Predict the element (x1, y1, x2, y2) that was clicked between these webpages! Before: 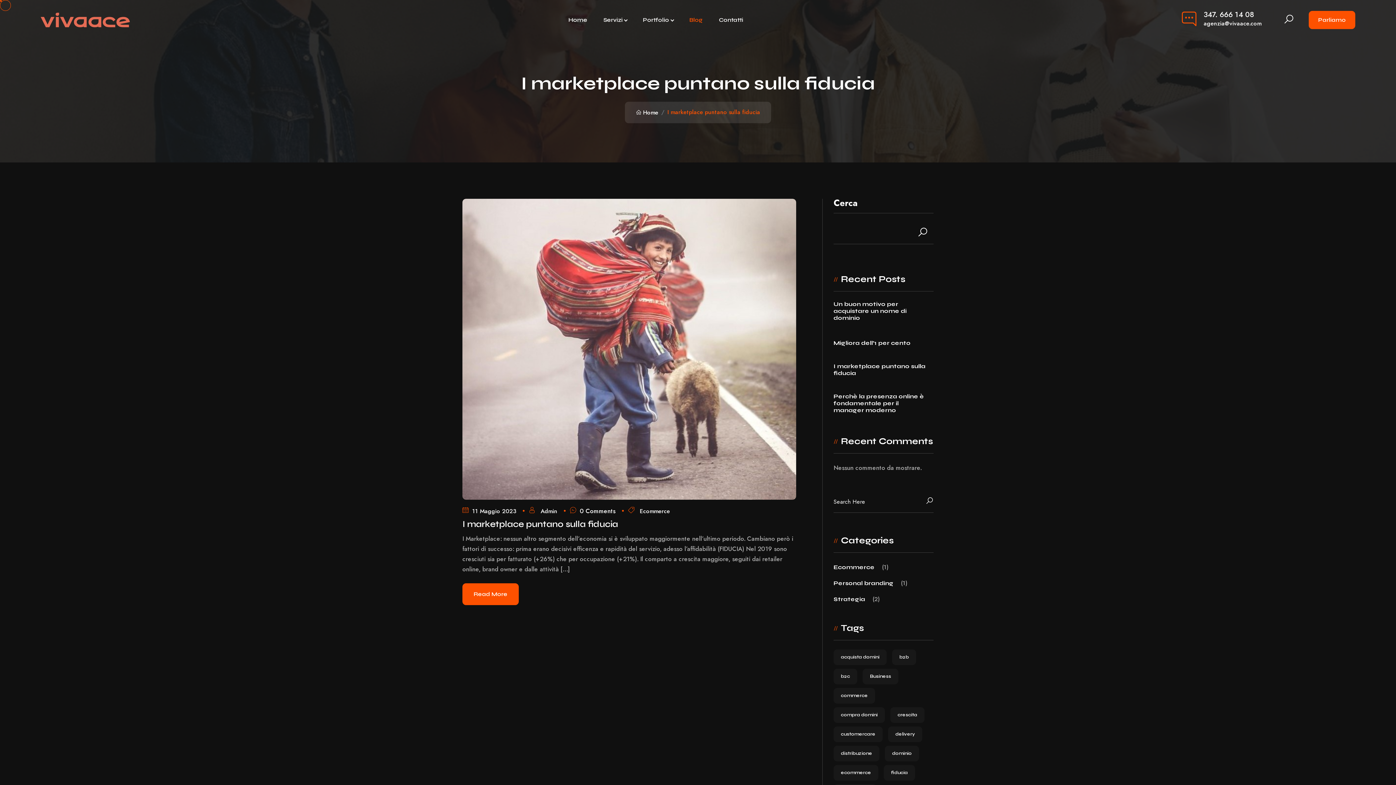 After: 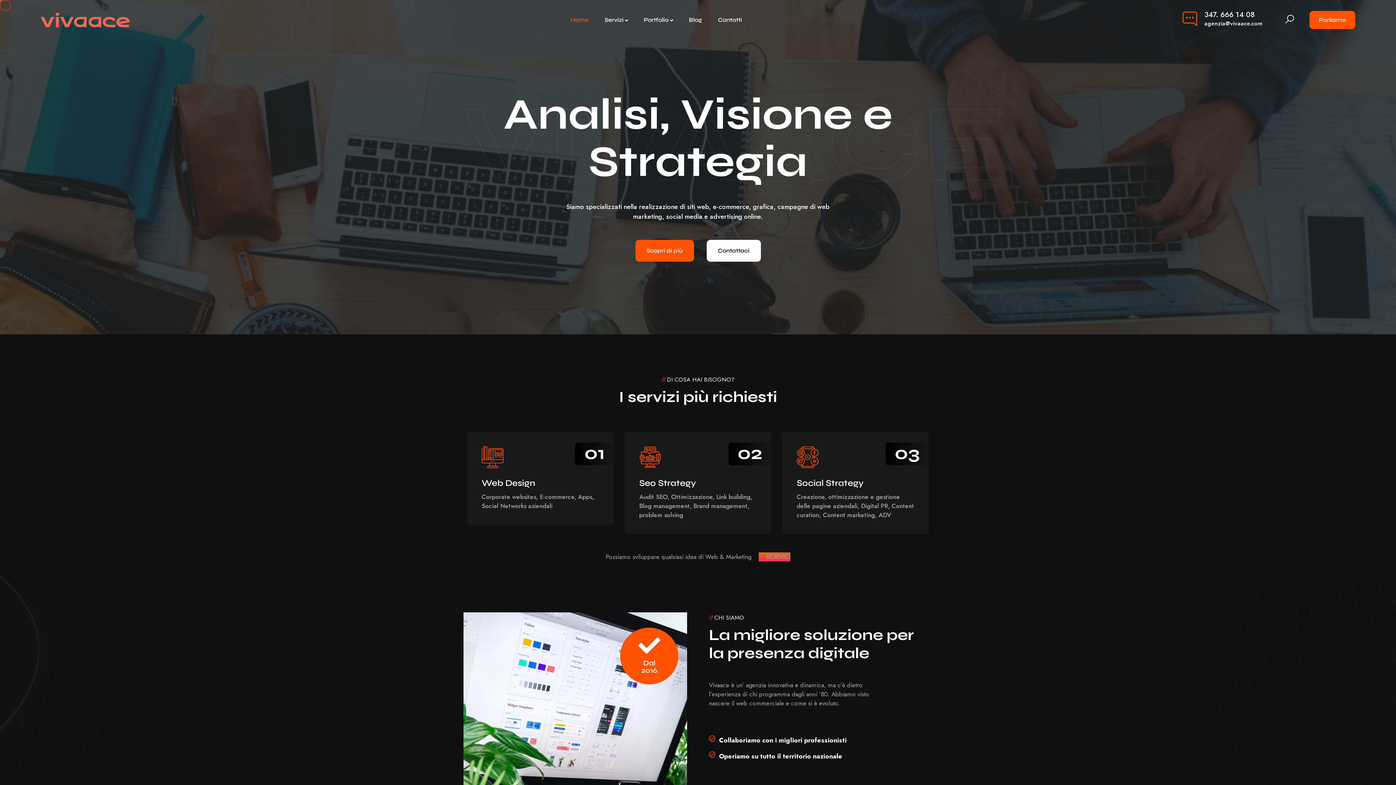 Action: bbox: (40, 12, 129, 27)